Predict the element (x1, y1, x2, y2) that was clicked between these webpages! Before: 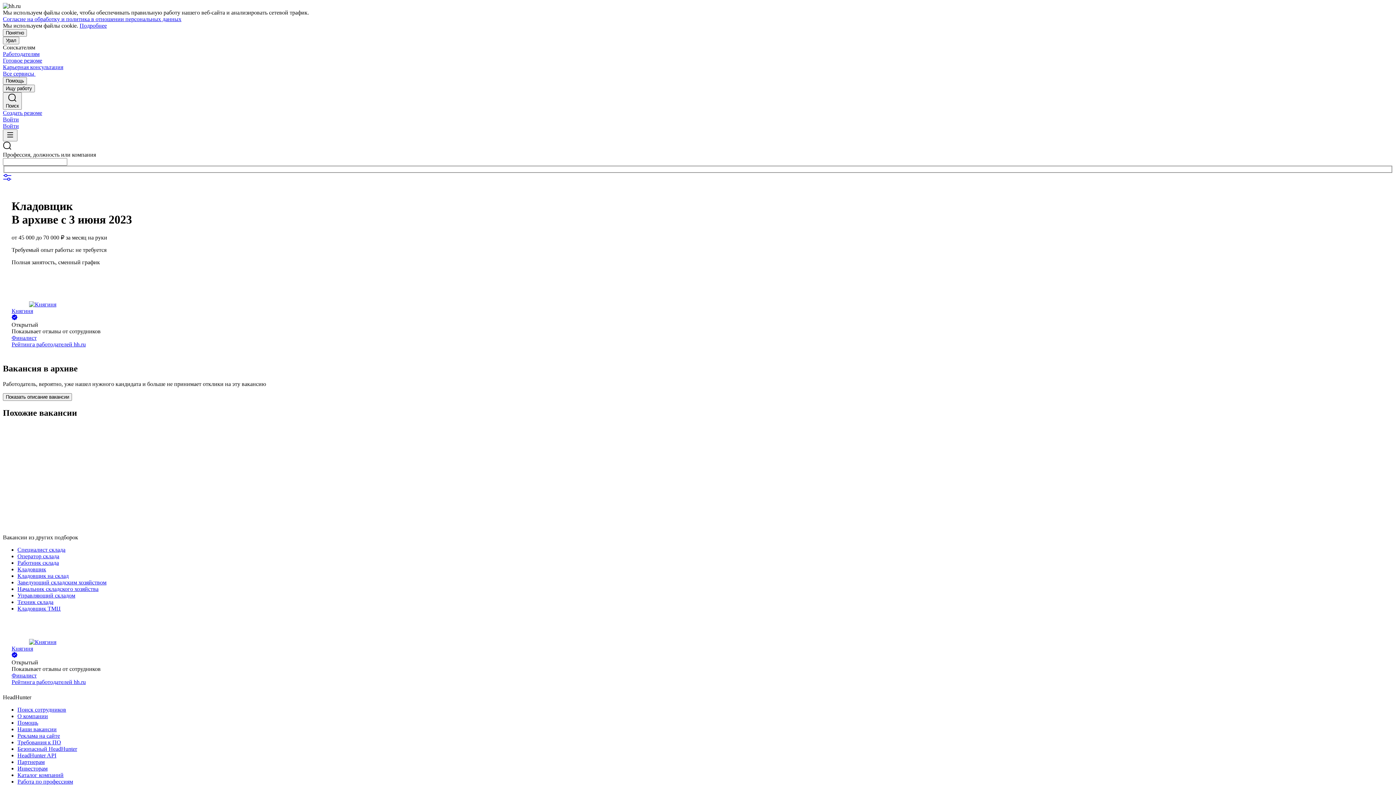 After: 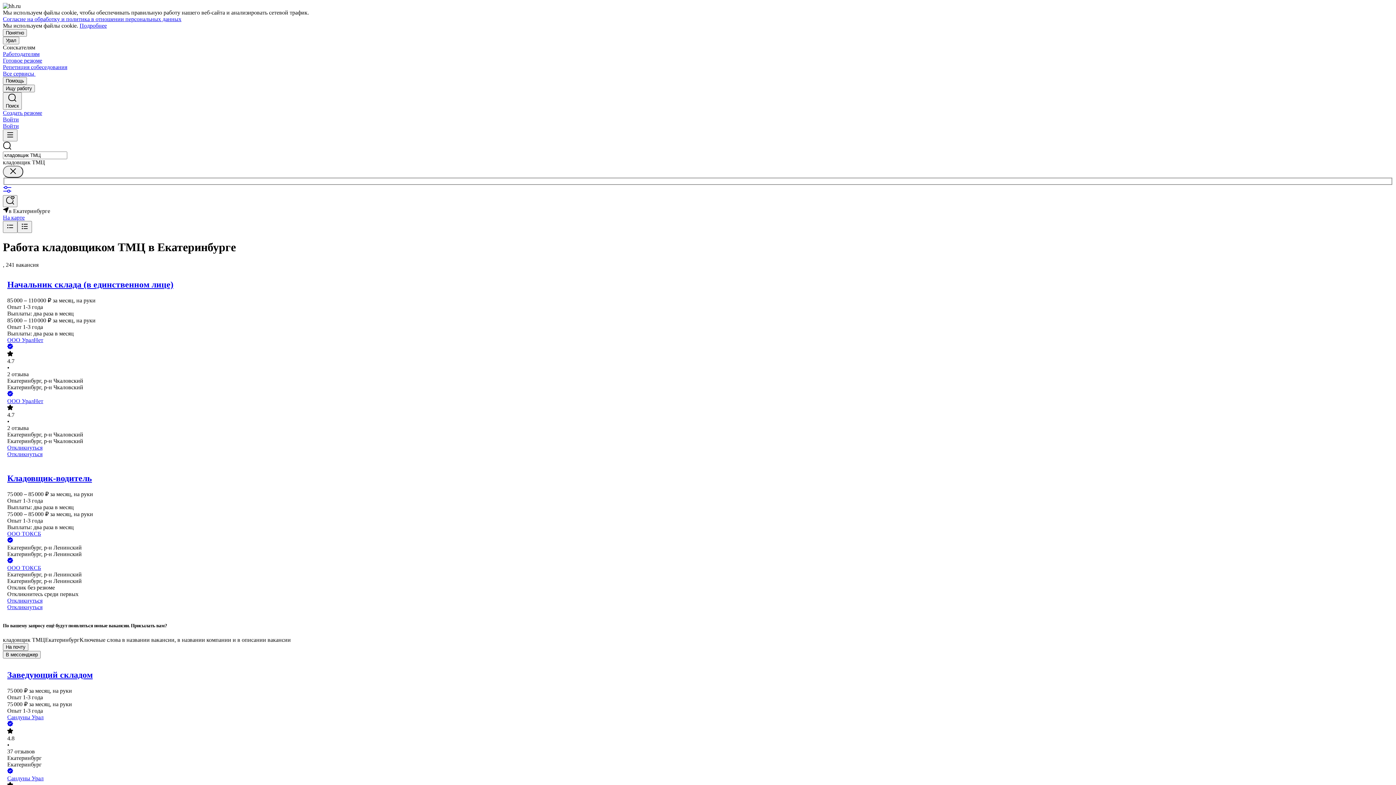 Action: bbox: (17, 605, 1393, 612) label: Кладовщик ТМЦ